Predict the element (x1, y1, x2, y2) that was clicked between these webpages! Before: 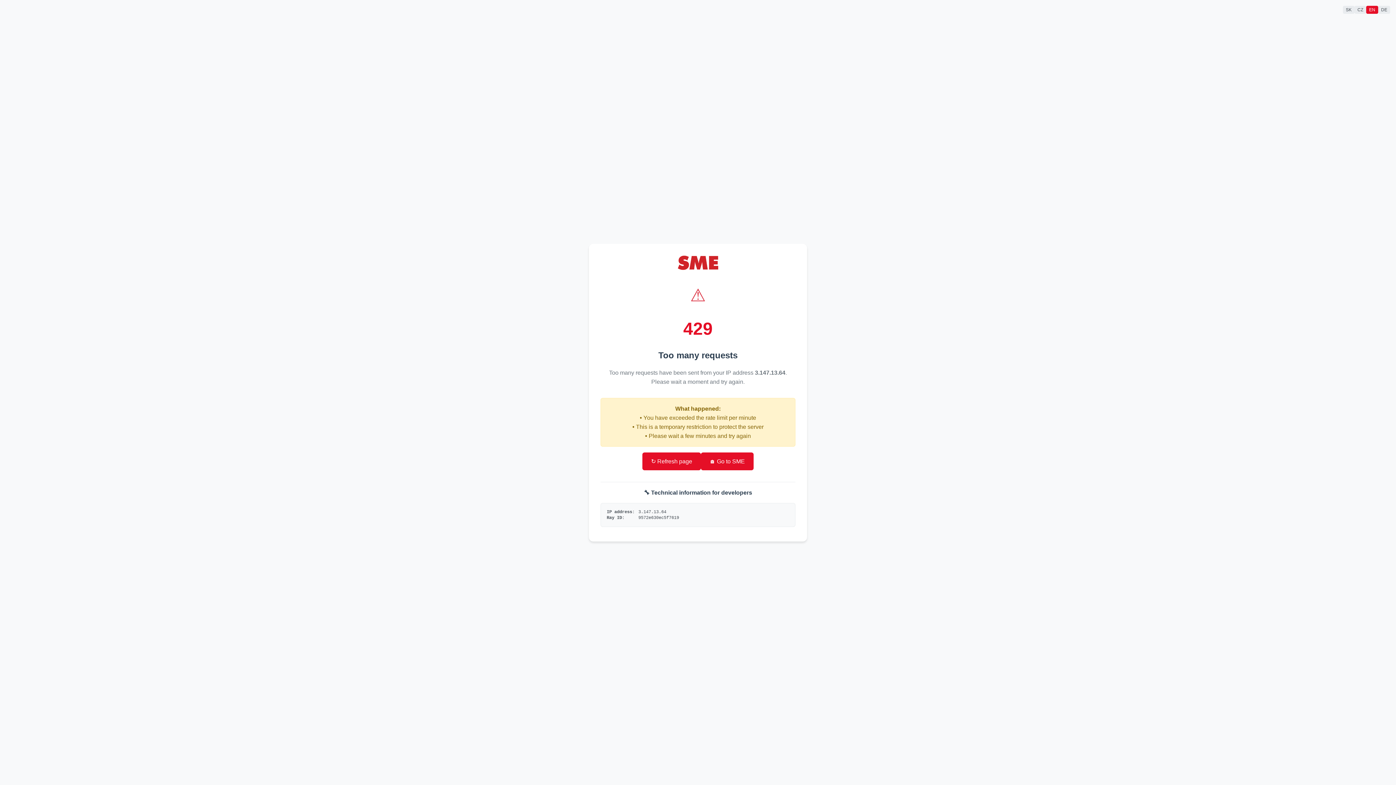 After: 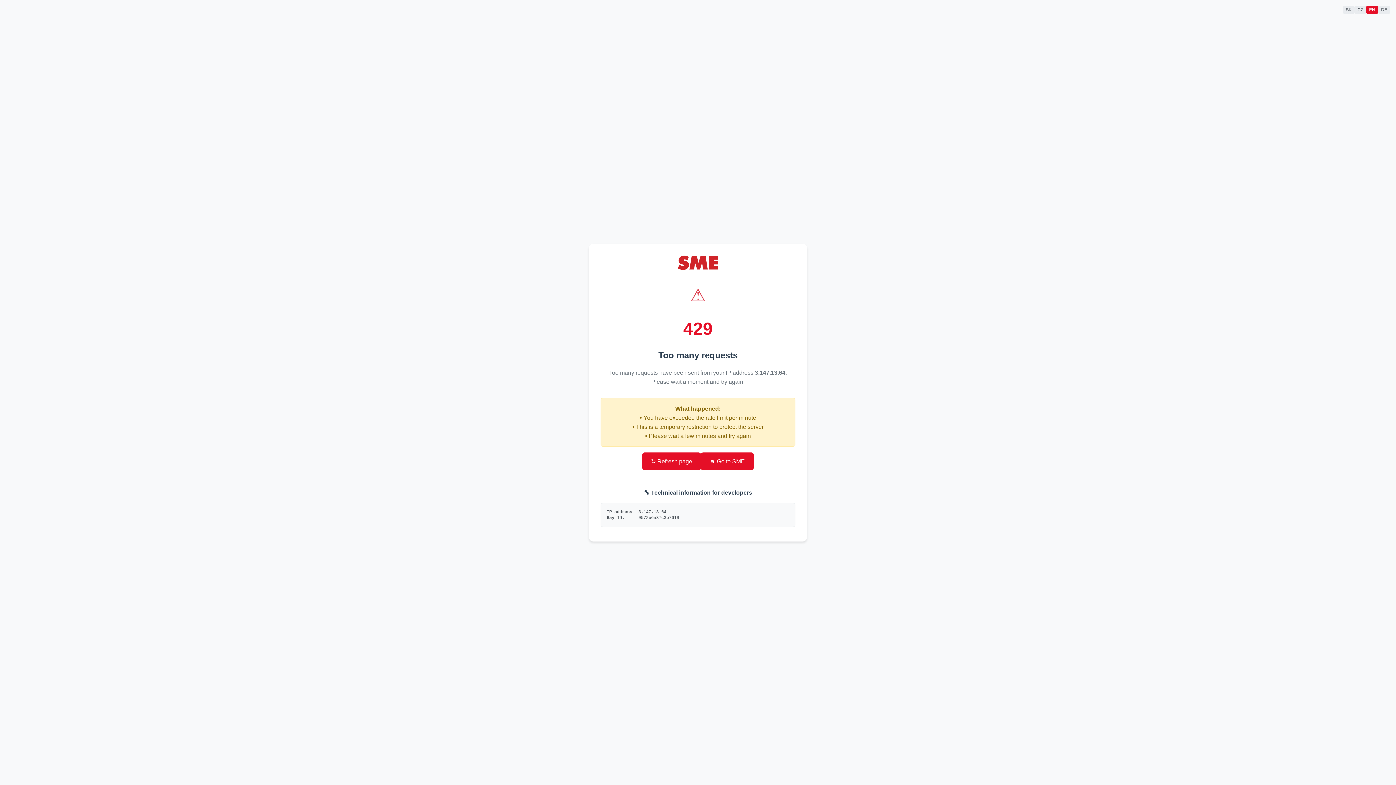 Action: label: ↻ Refresh page bbox: (642, 452, 701, 470)